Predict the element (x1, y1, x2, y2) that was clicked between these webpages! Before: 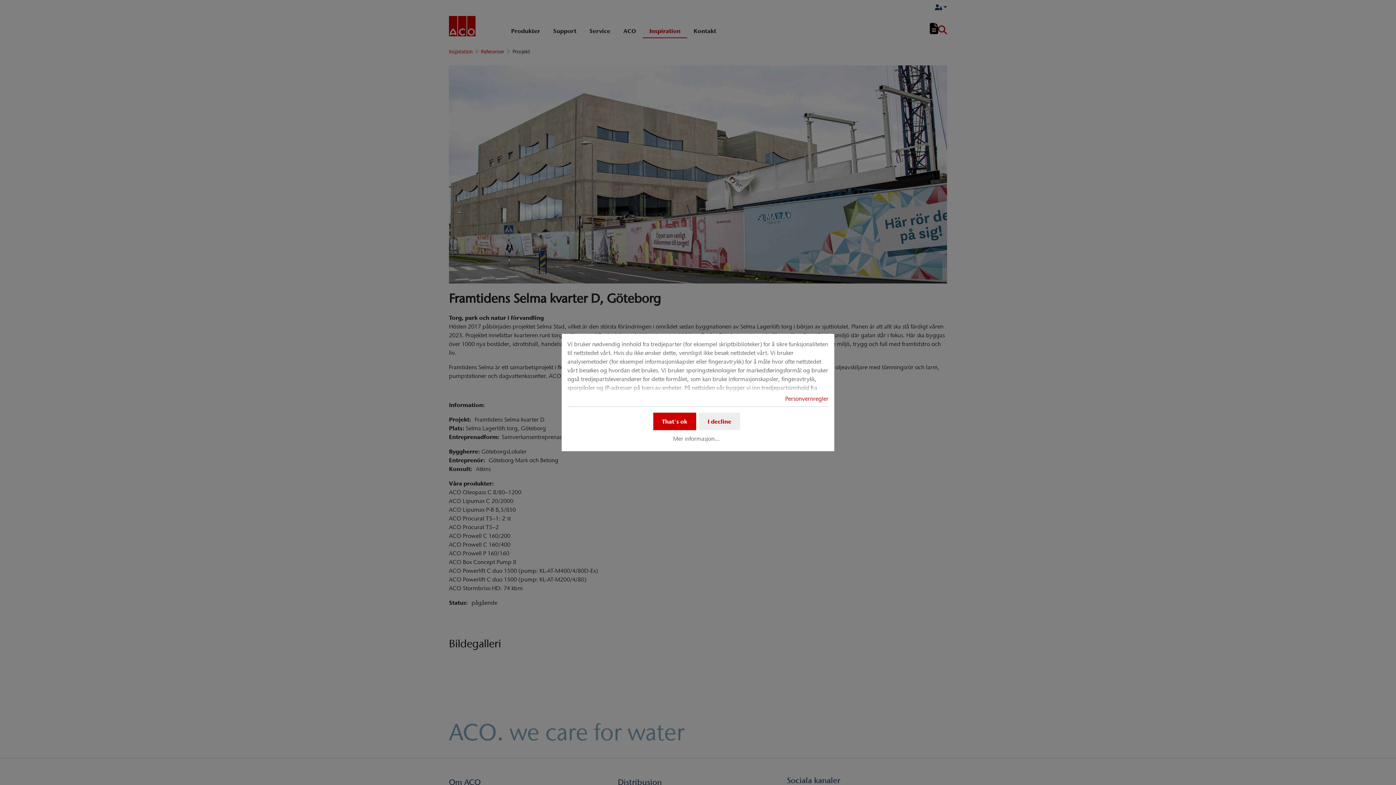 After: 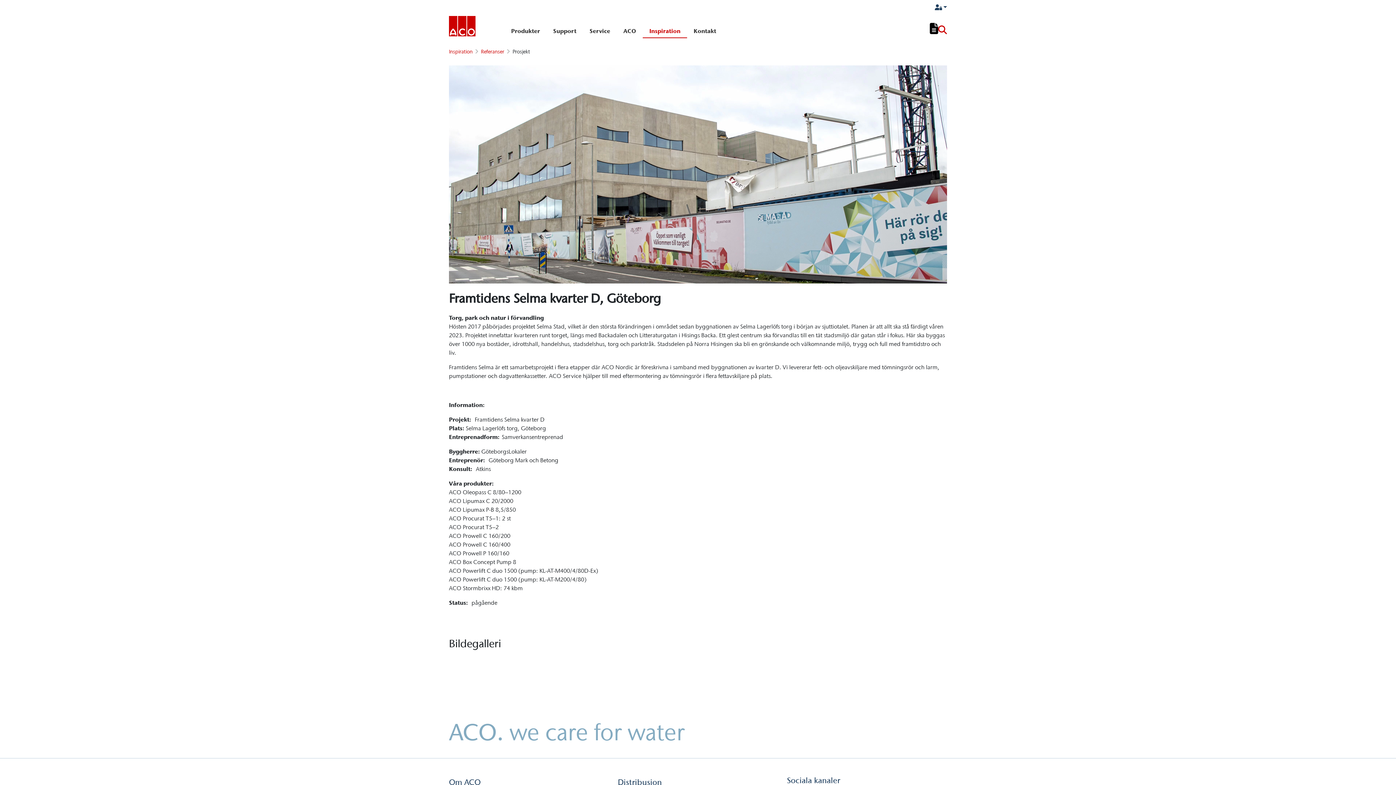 Action: label: I decline bbox: (699, 412, 740, 430)